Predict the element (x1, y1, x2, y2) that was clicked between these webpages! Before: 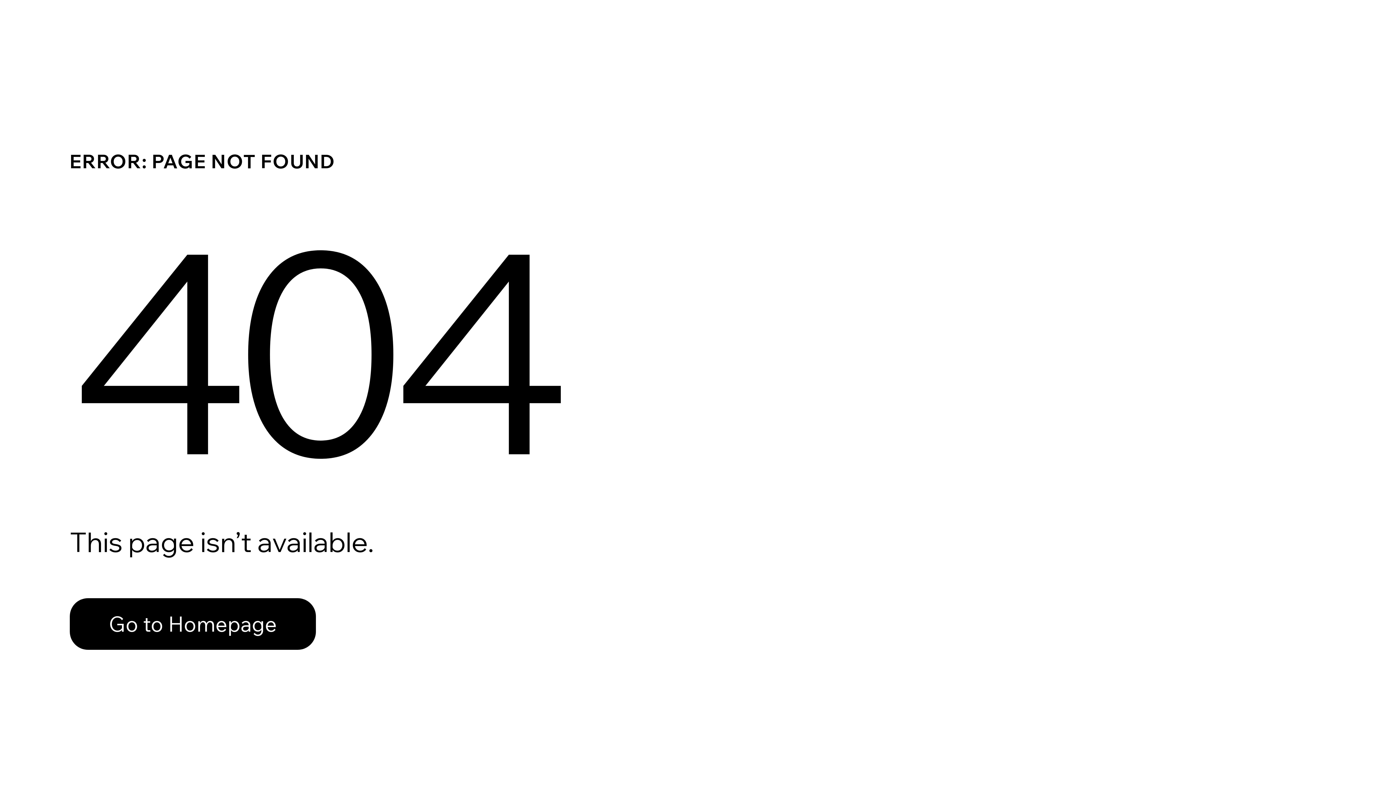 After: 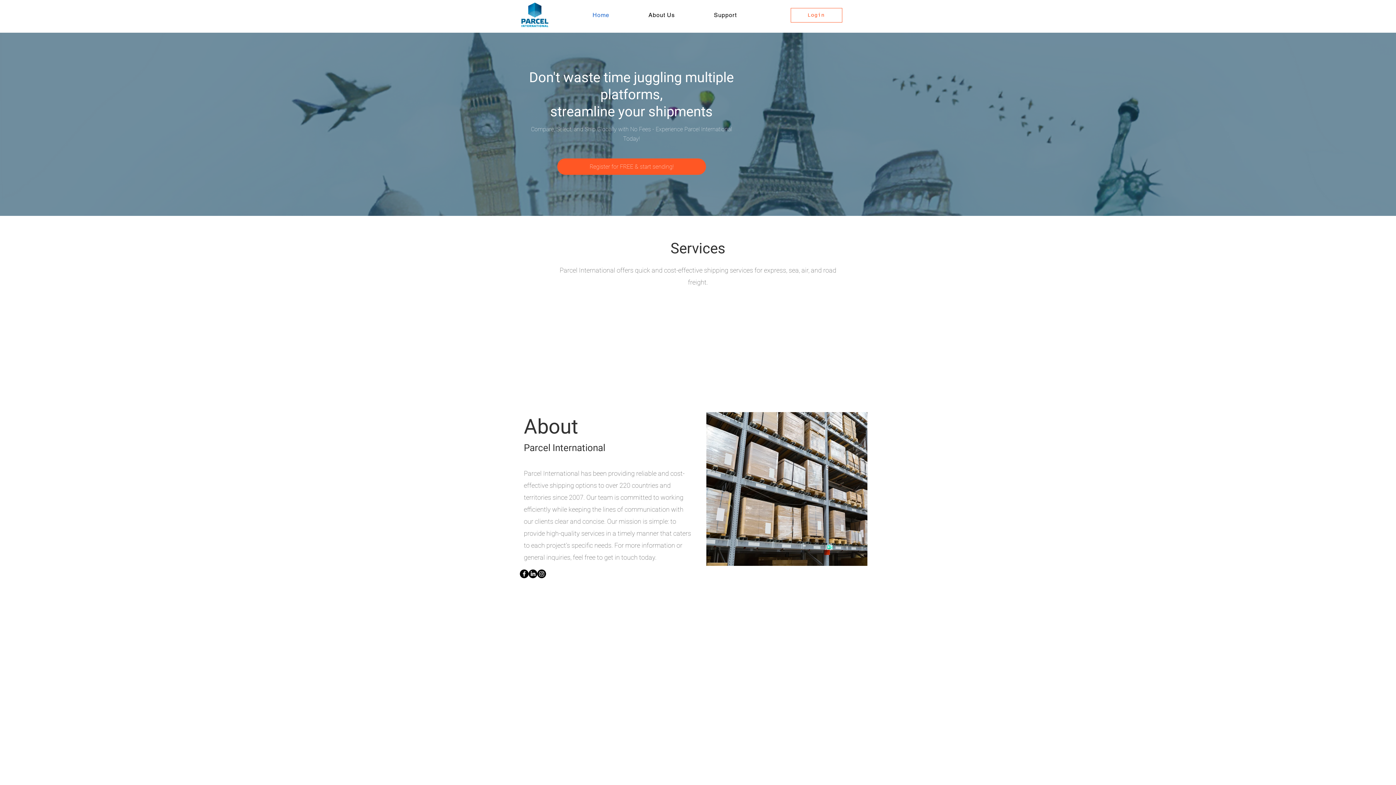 Action: label: Go to Homepage bbox: (69, 582, 768, 659)